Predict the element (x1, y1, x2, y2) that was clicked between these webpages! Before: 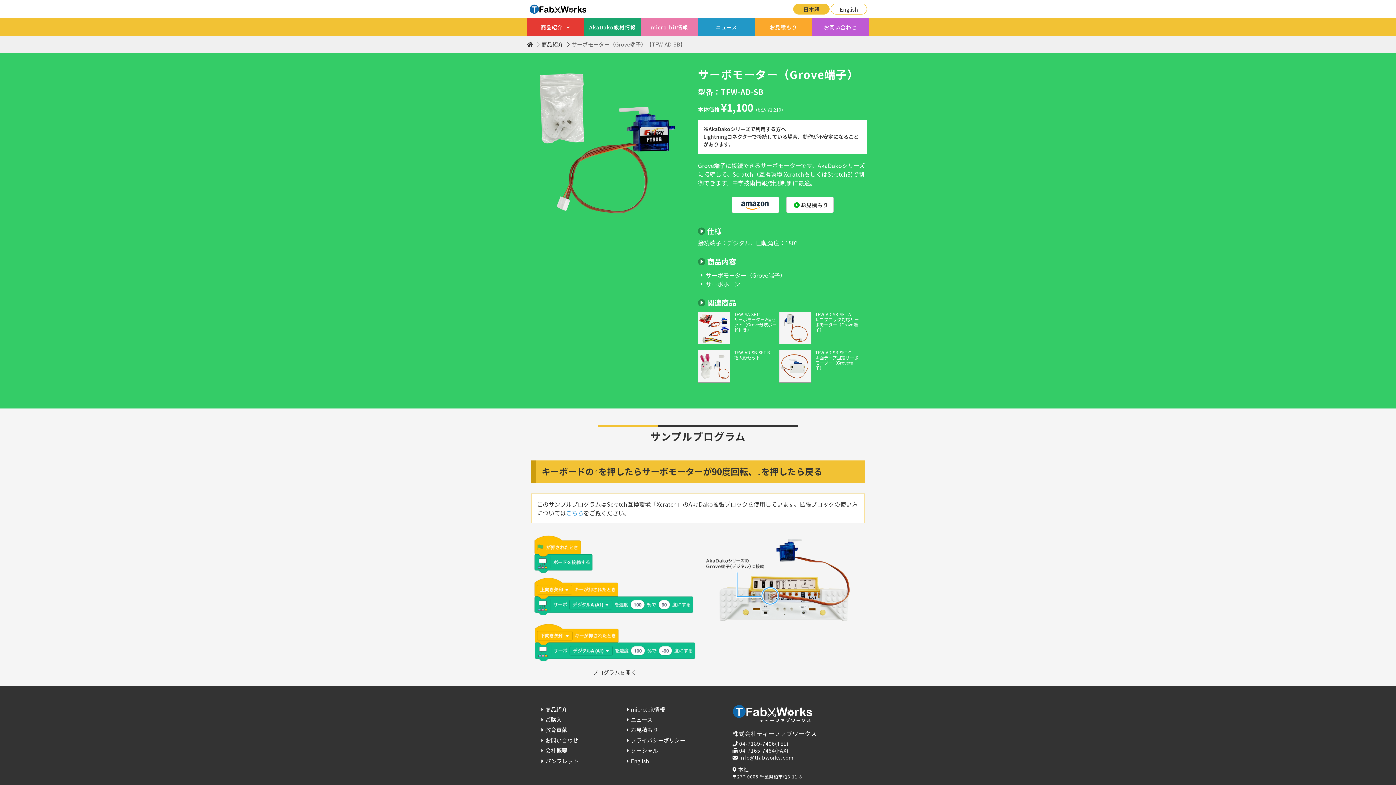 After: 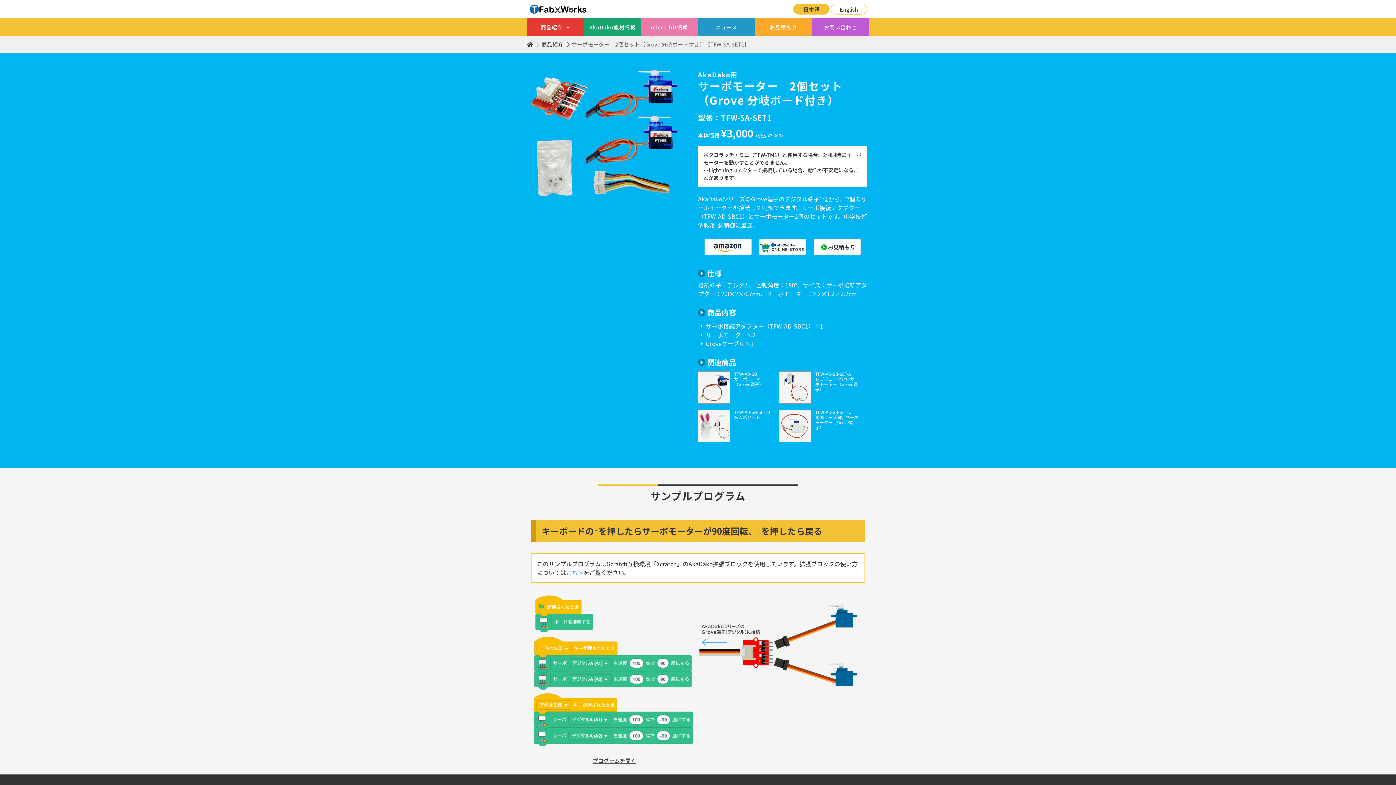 Action: bbox: (698, 312, 779, 344) label: TFW-SA-SET1
サーボモーター2個セット（Grove分岐ボード付き）